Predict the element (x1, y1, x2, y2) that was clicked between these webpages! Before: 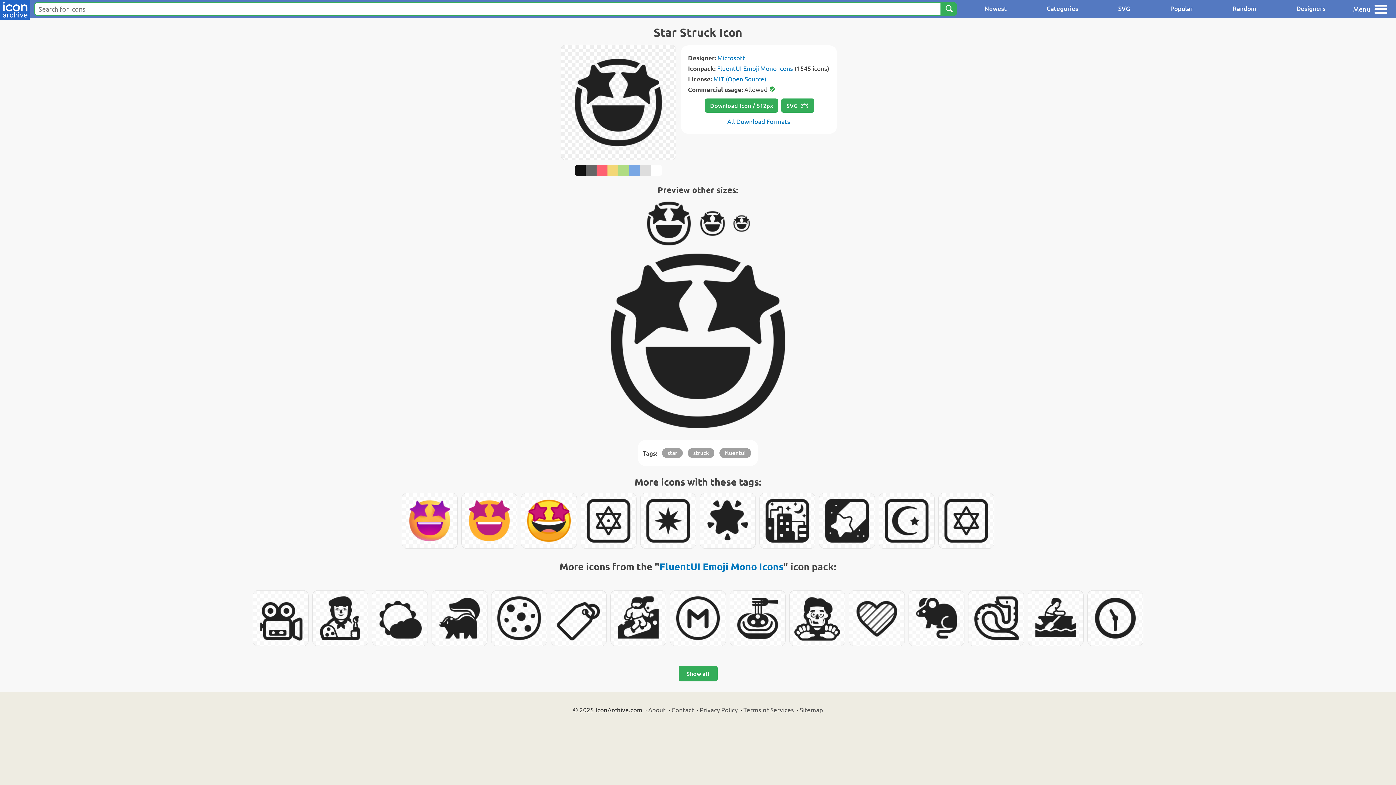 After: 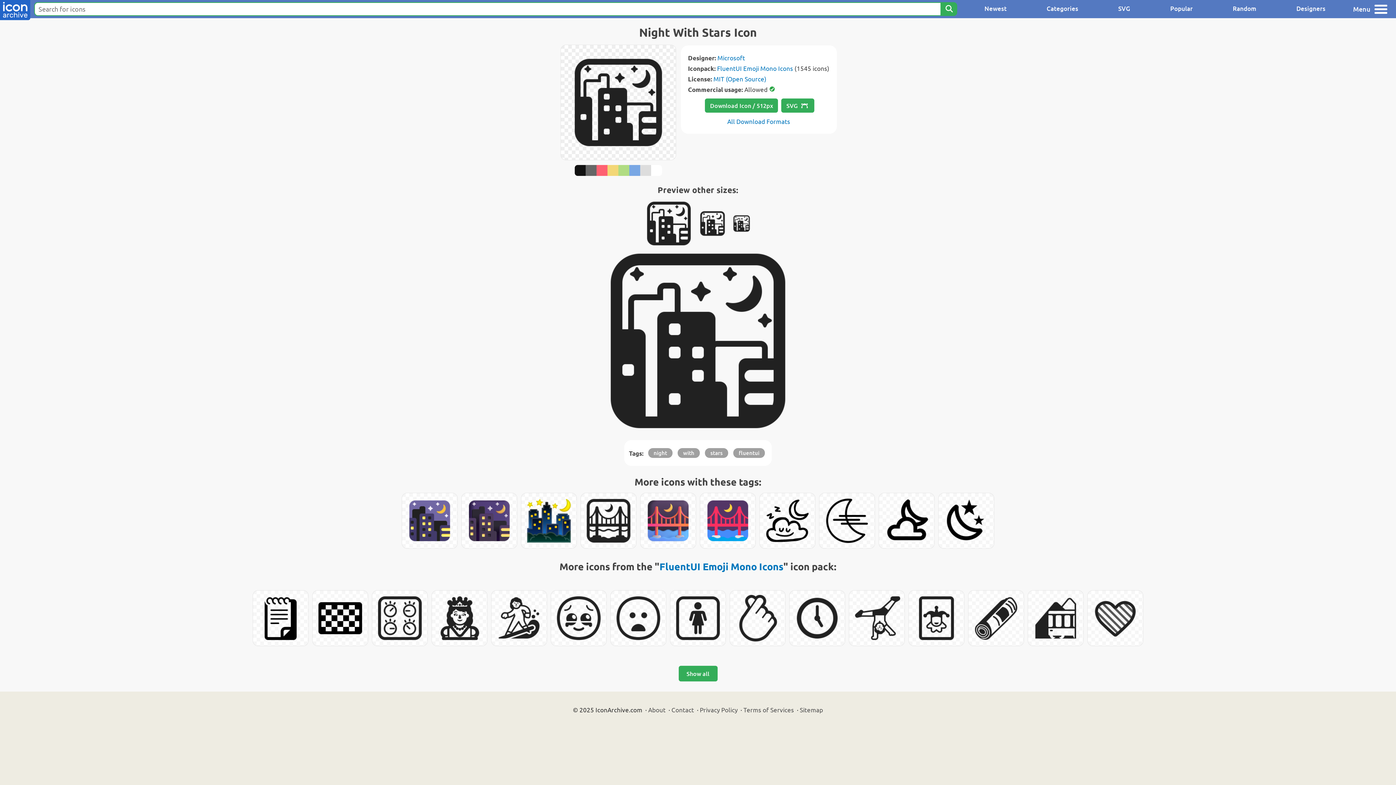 Action: bbox: (760, 493, 815, 548)